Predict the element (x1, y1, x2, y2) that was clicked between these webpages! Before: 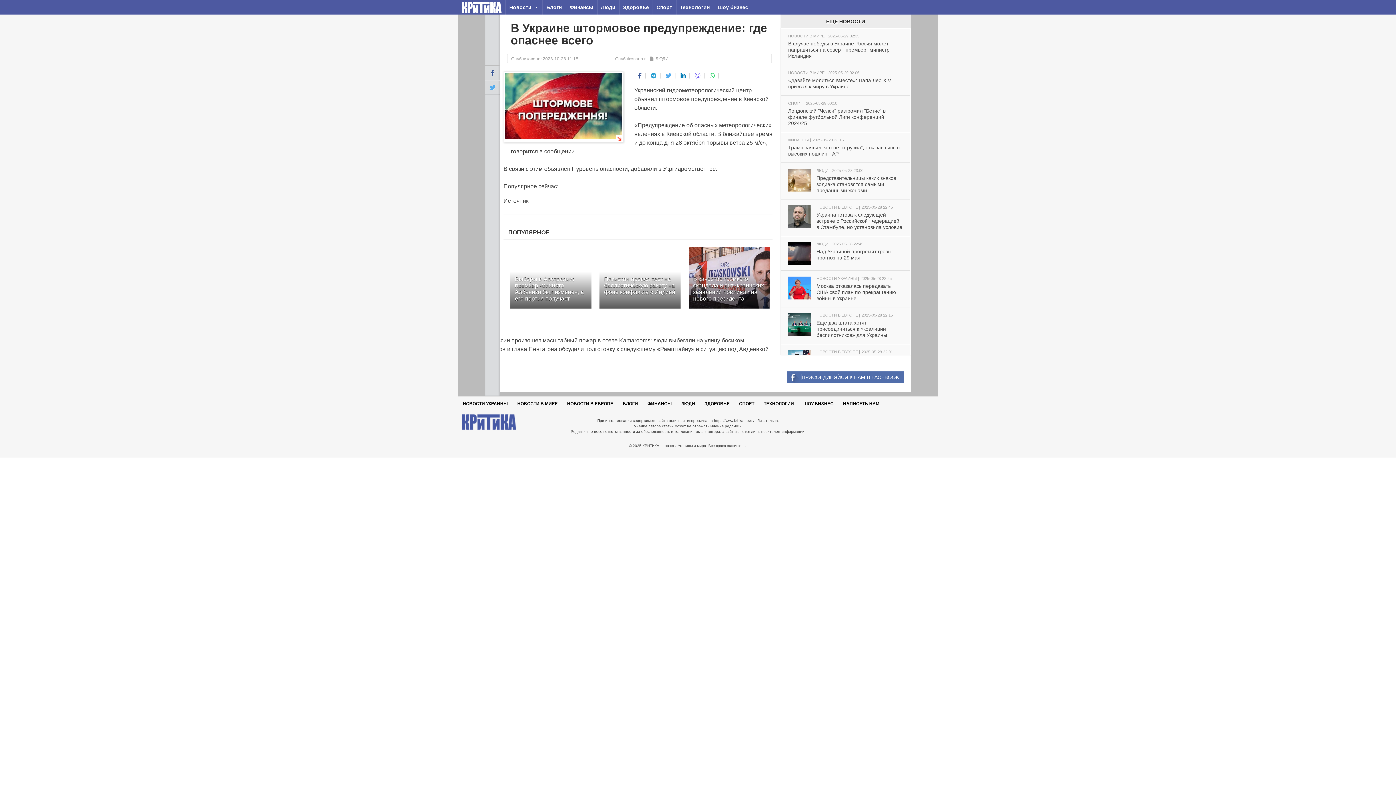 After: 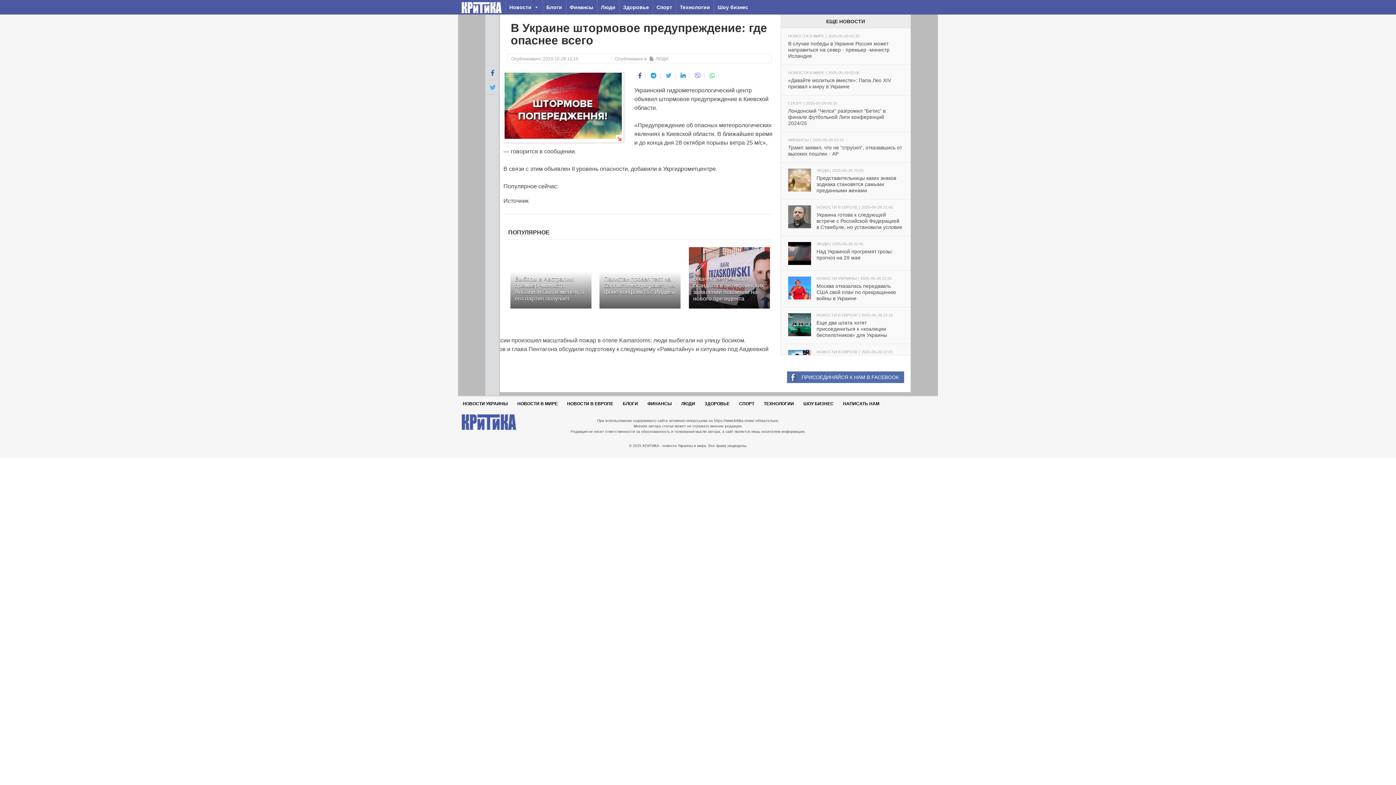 Action: bbox: (647, 72, 660, 78)